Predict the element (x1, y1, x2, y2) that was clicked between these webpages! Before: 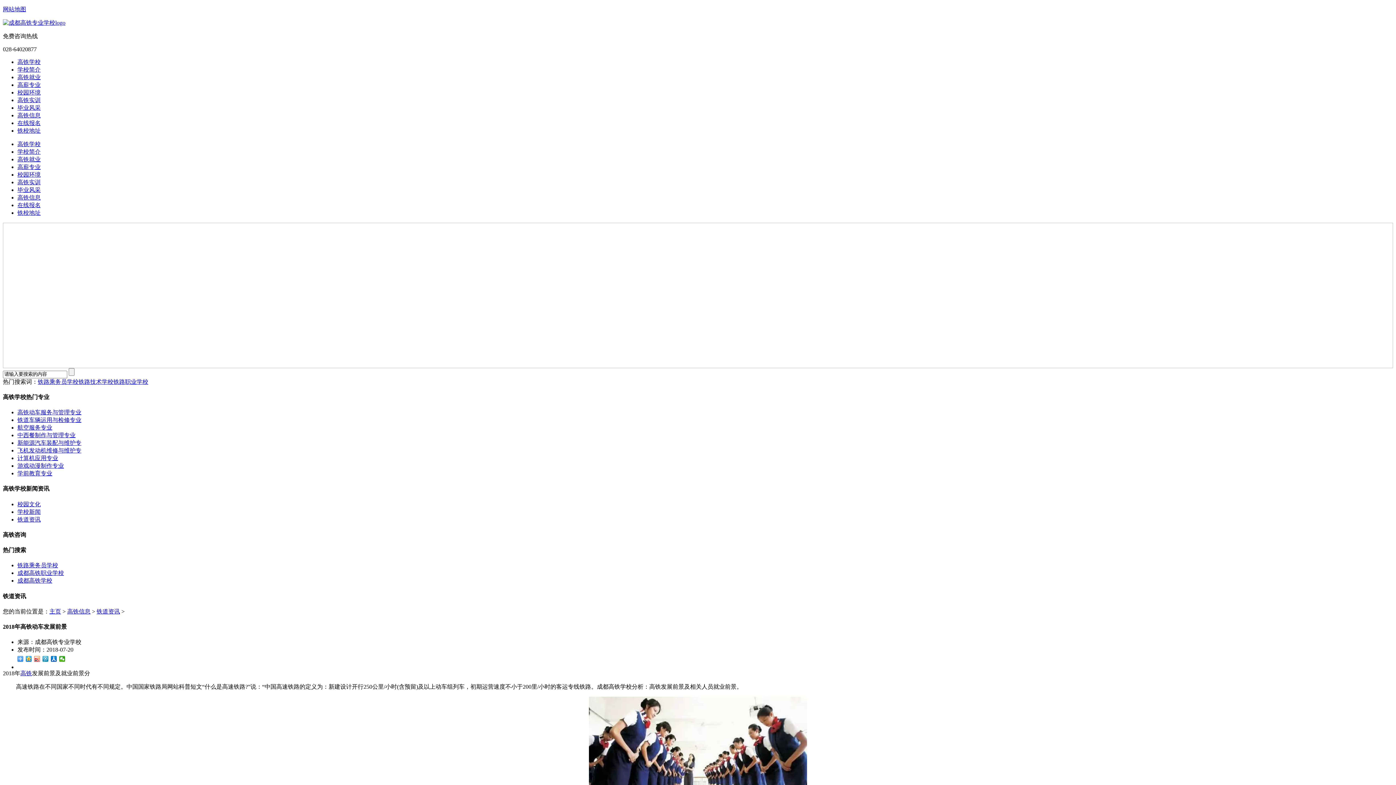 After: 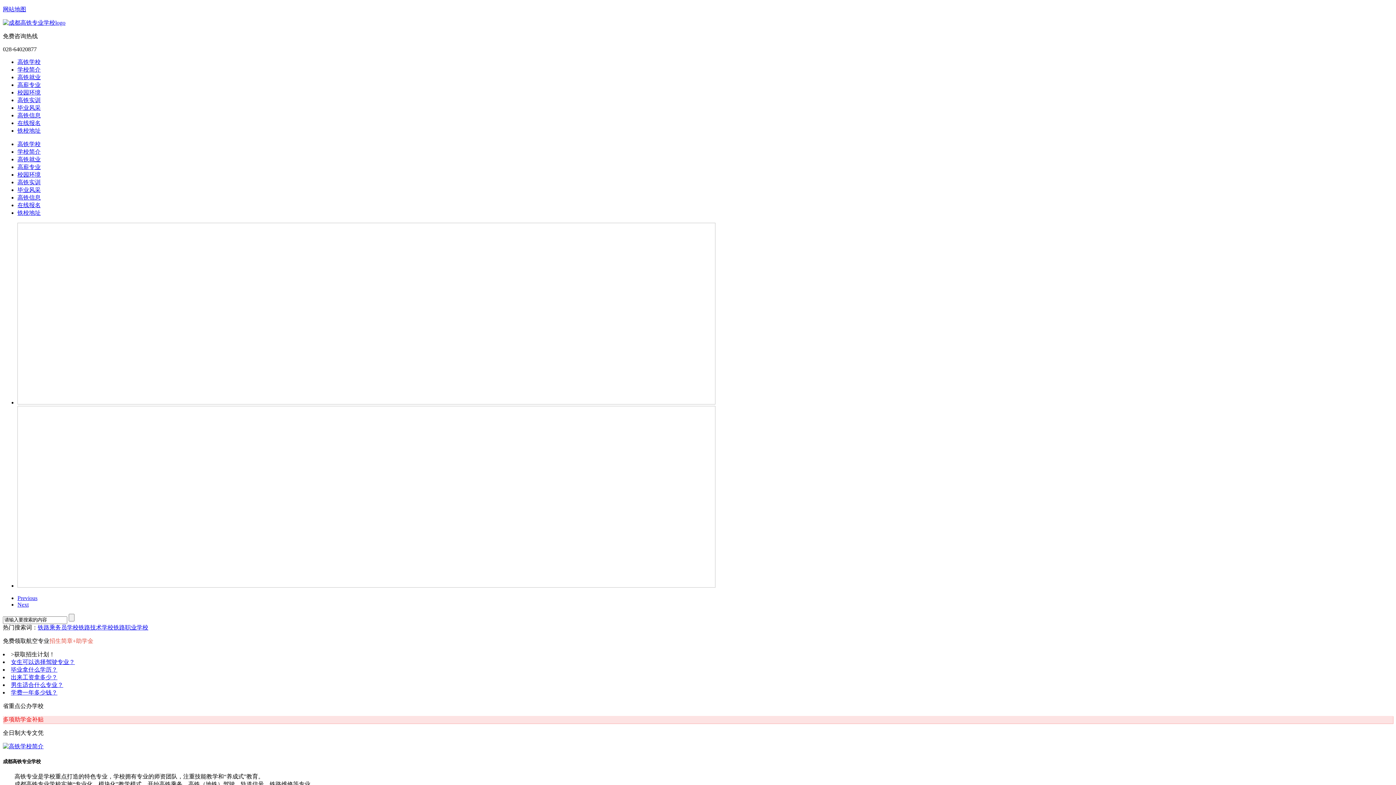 Action: label: 高铁学校 bbox: (17, 58, 40, 65)